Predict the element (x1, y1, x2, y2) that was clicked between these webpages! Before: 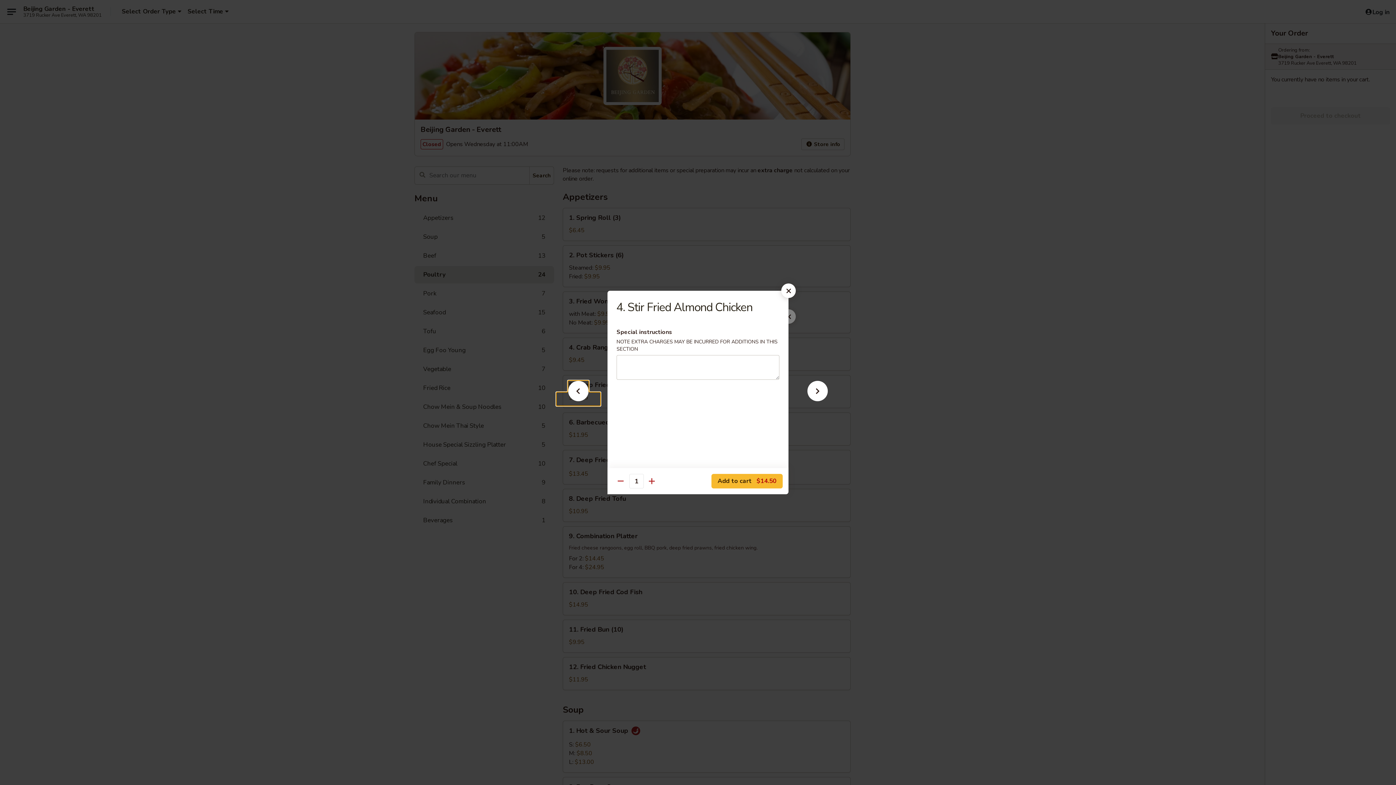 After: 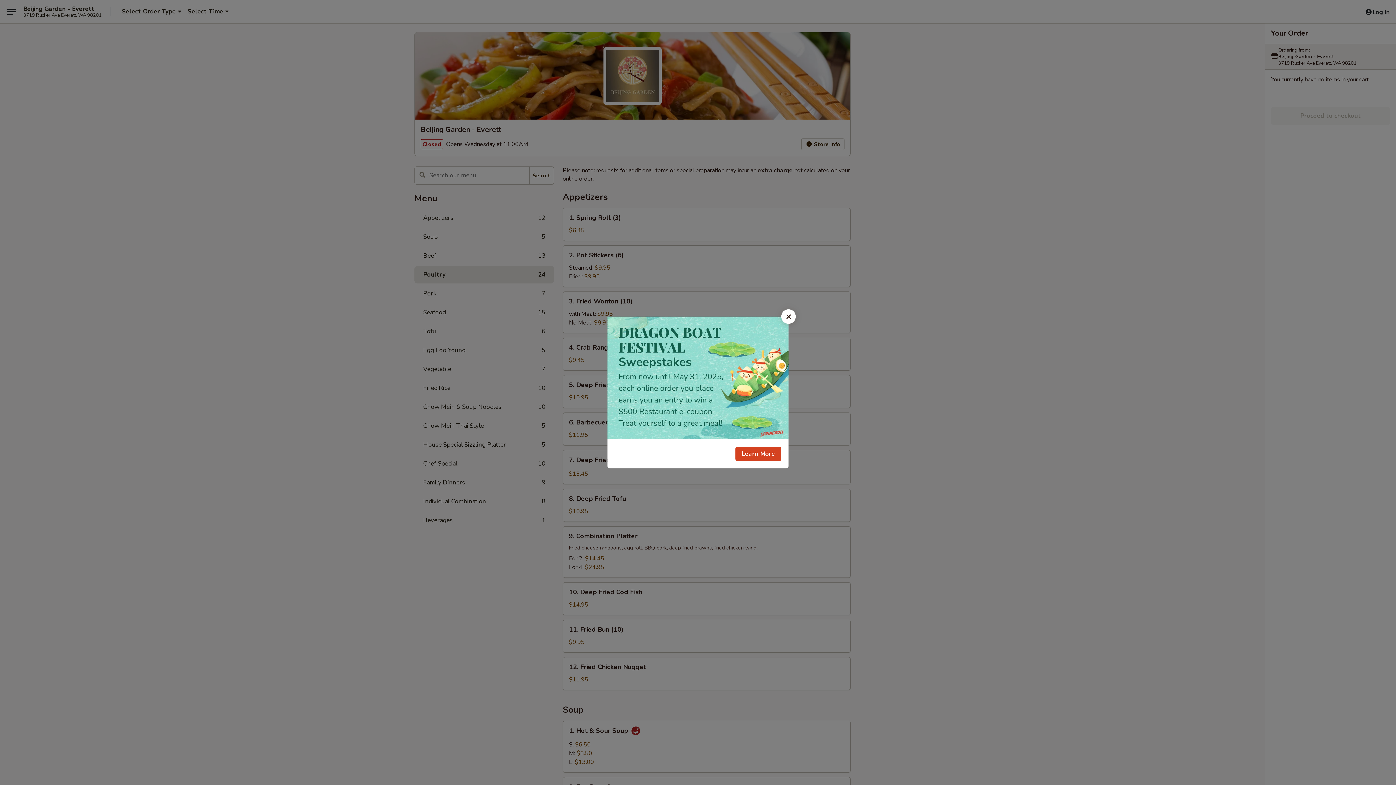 Action: bbox: (781, 283, 796, 298)